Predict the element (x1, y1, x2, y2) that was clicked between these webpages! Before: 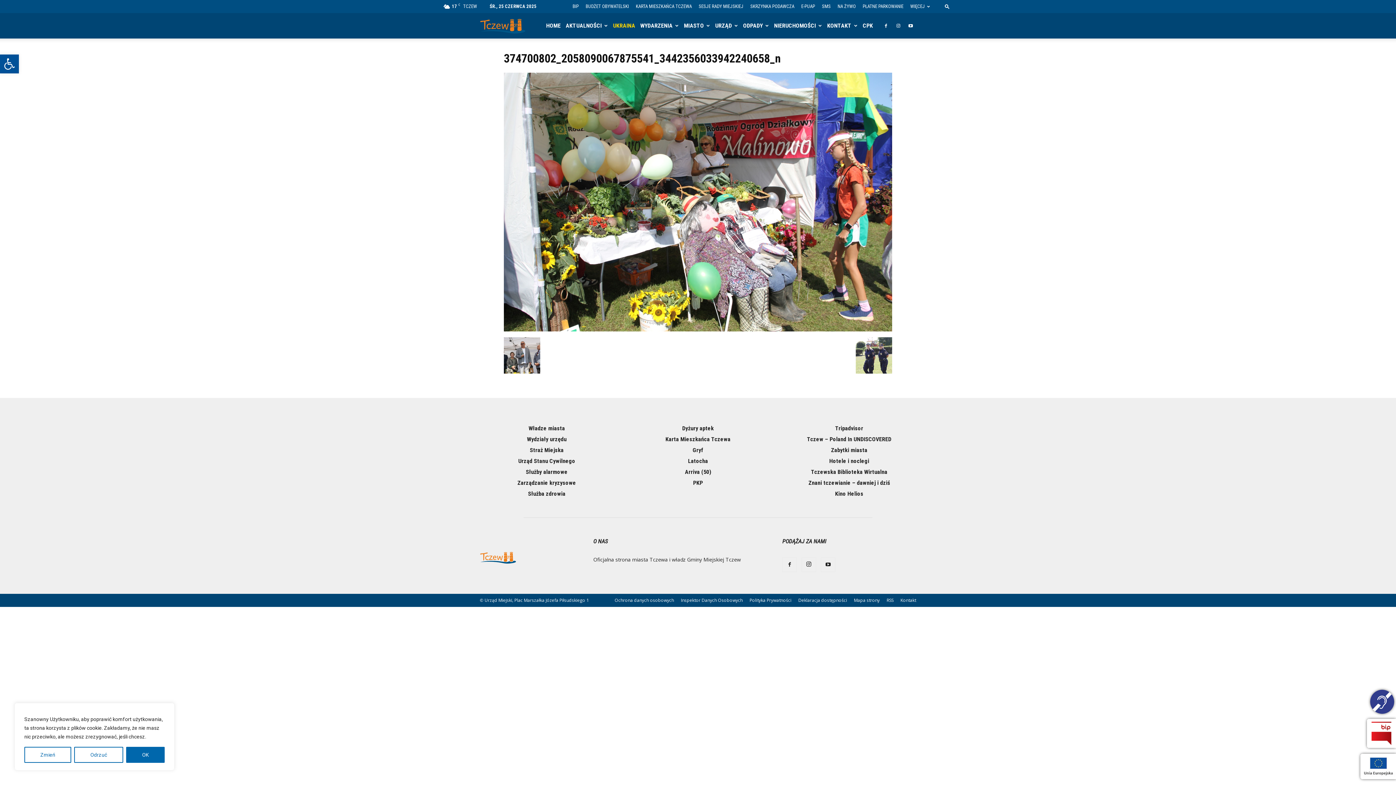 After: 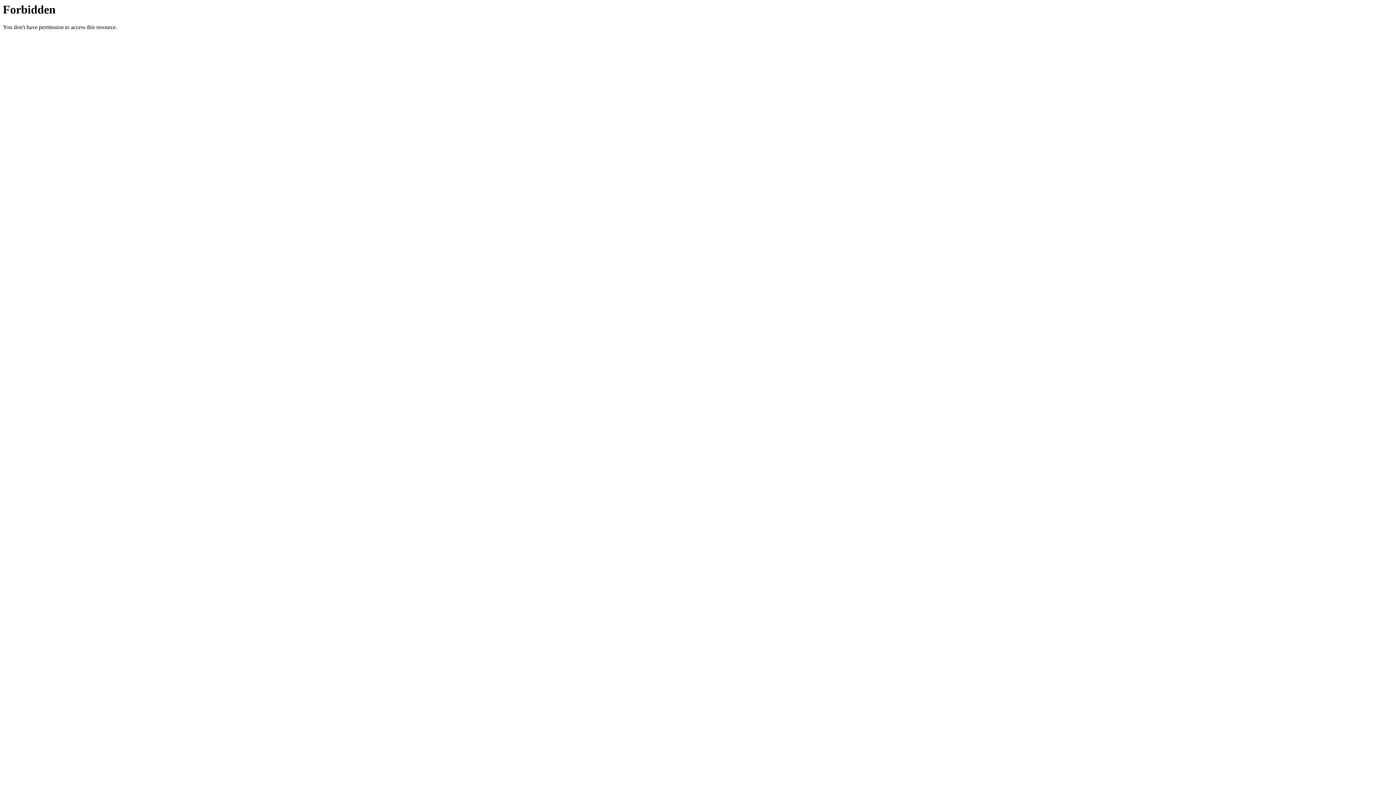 Action: label: Dyżury aptek bbox: (682, 425, 714, 431)